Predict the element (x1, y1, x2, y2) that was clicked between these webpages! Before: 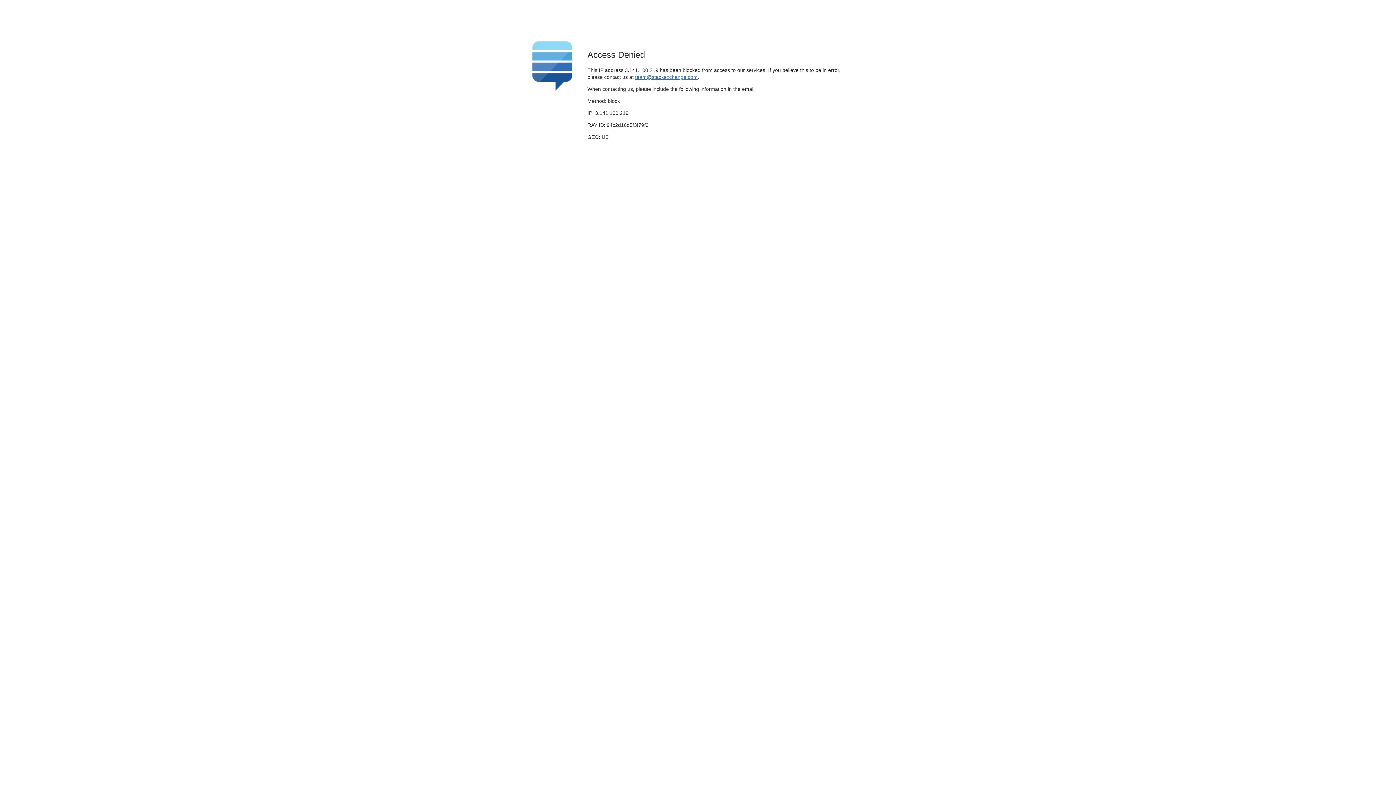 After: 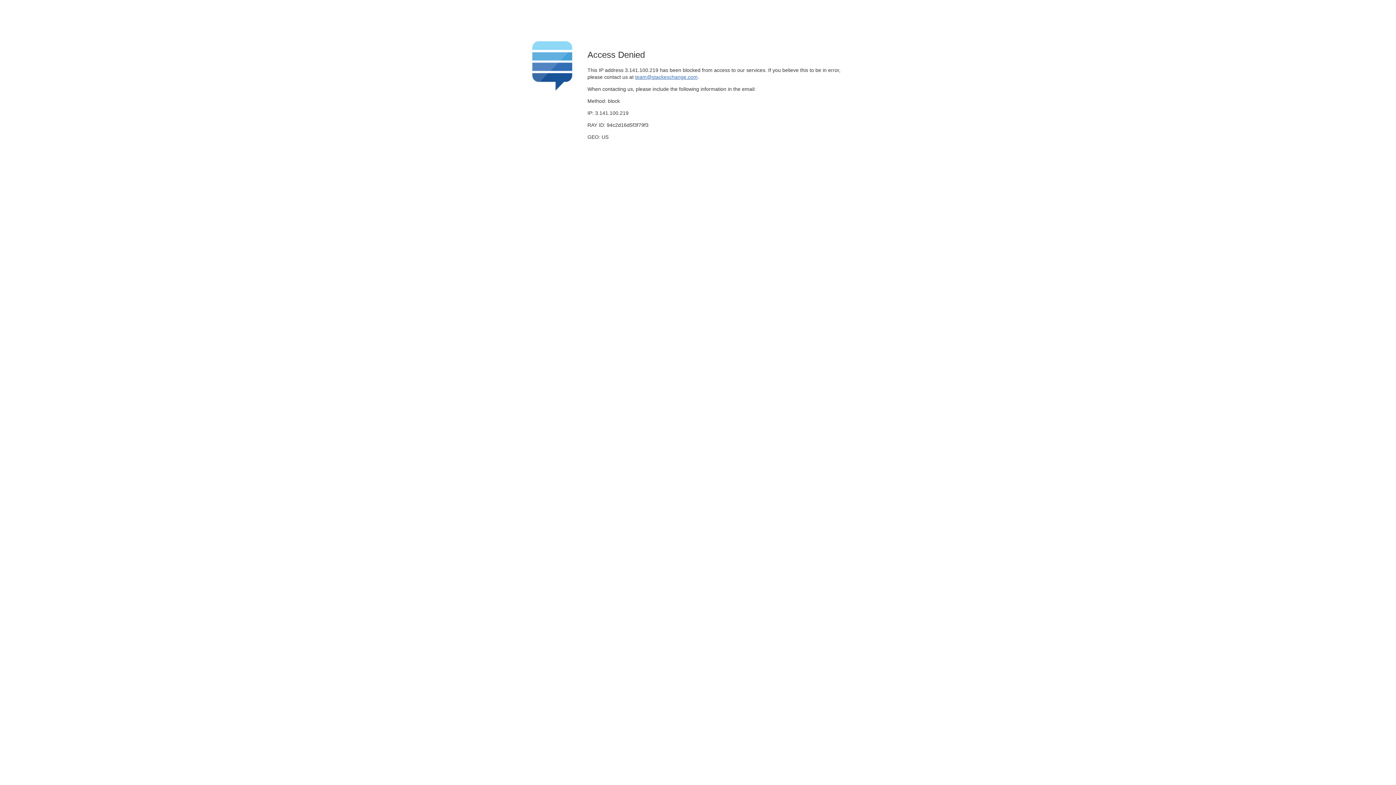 Action: bbox: (635, 74, 697, 79) label: team@stackexchange.com